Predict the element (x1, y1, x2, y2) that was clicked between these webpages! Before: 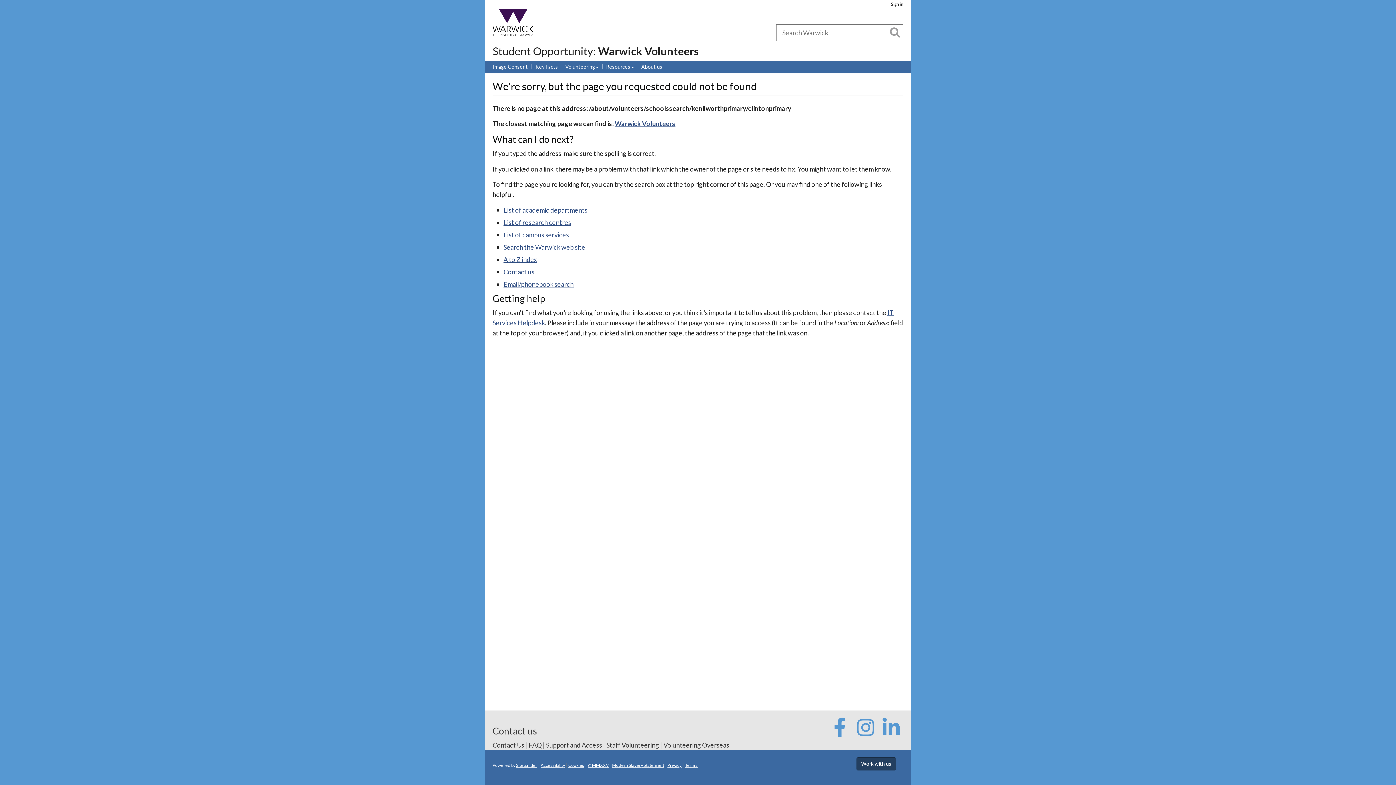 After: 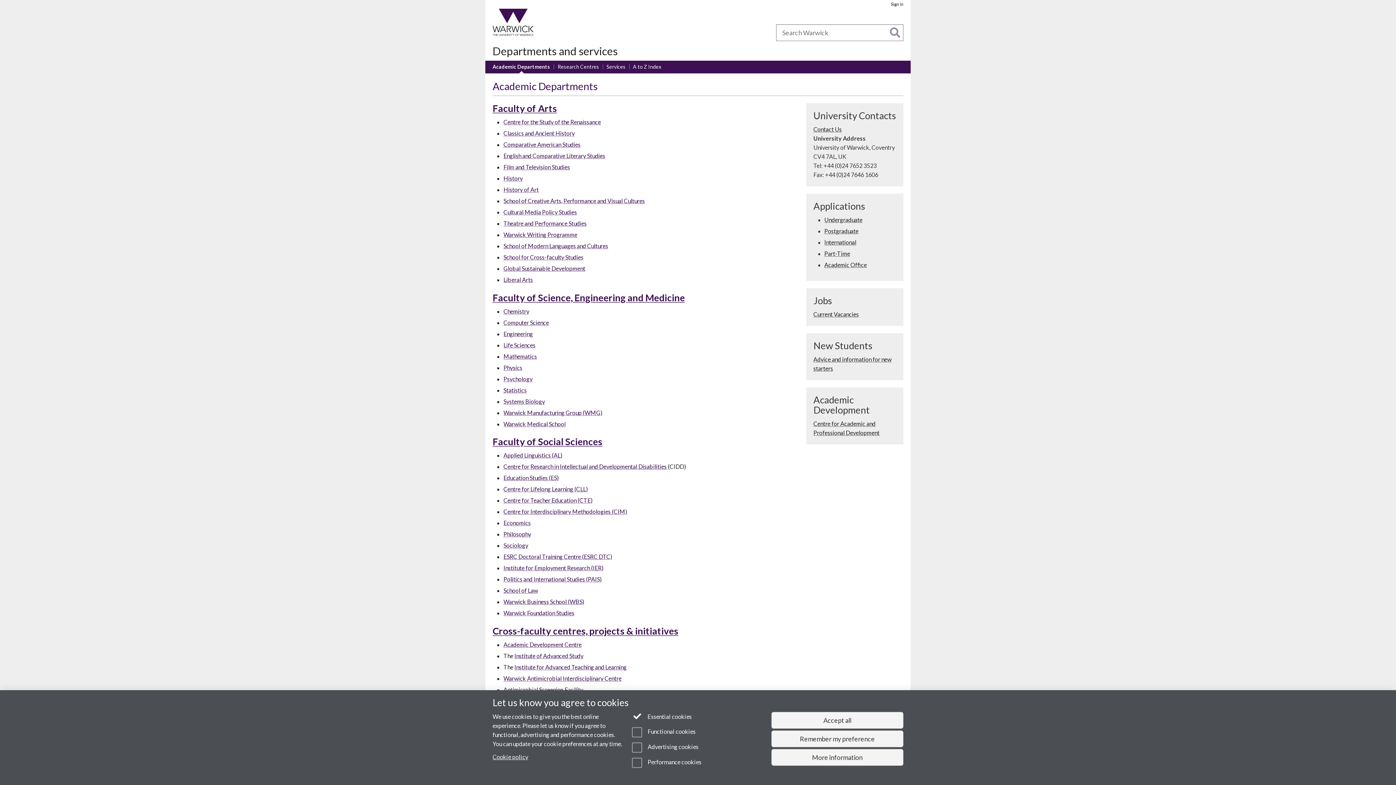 Action: label: List of academic departments bbox: (503, 206, 587, 214)